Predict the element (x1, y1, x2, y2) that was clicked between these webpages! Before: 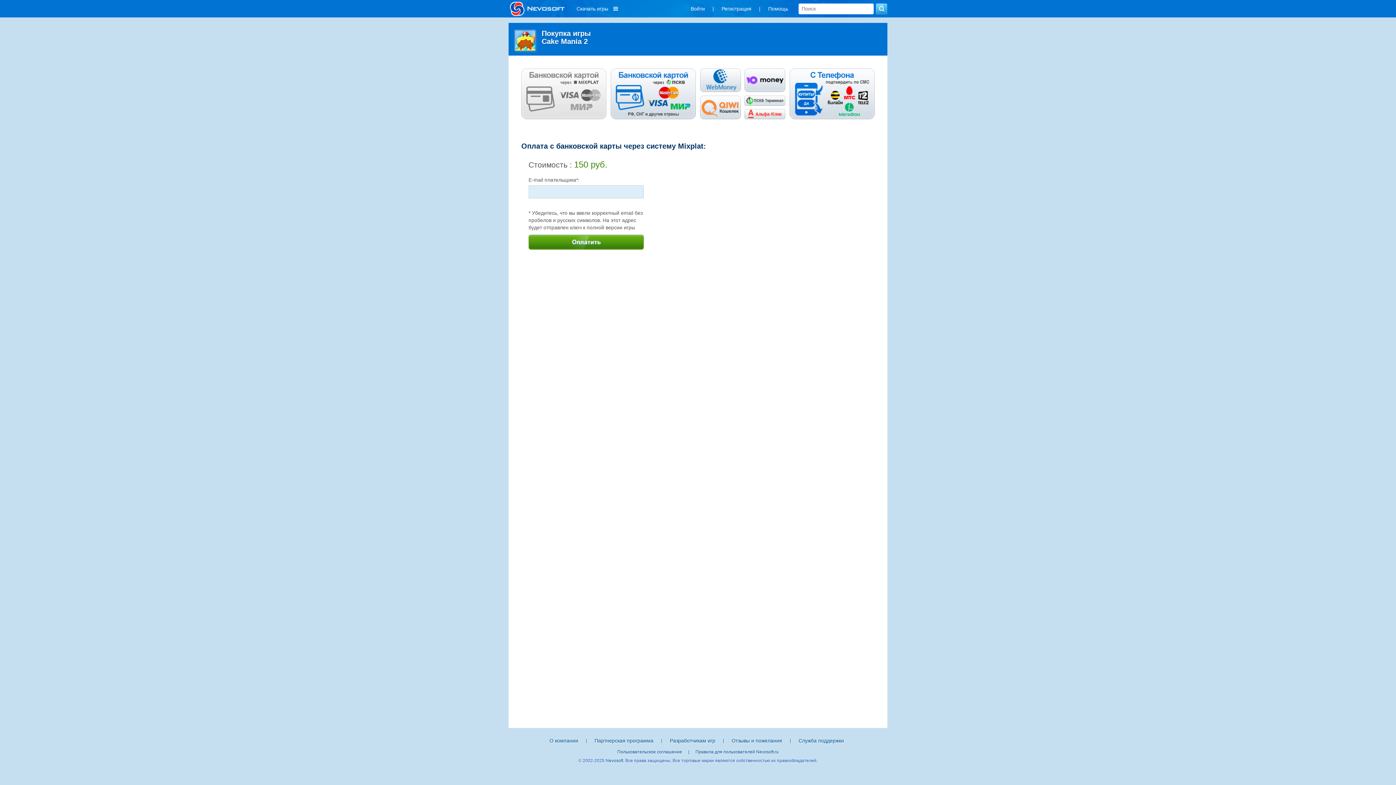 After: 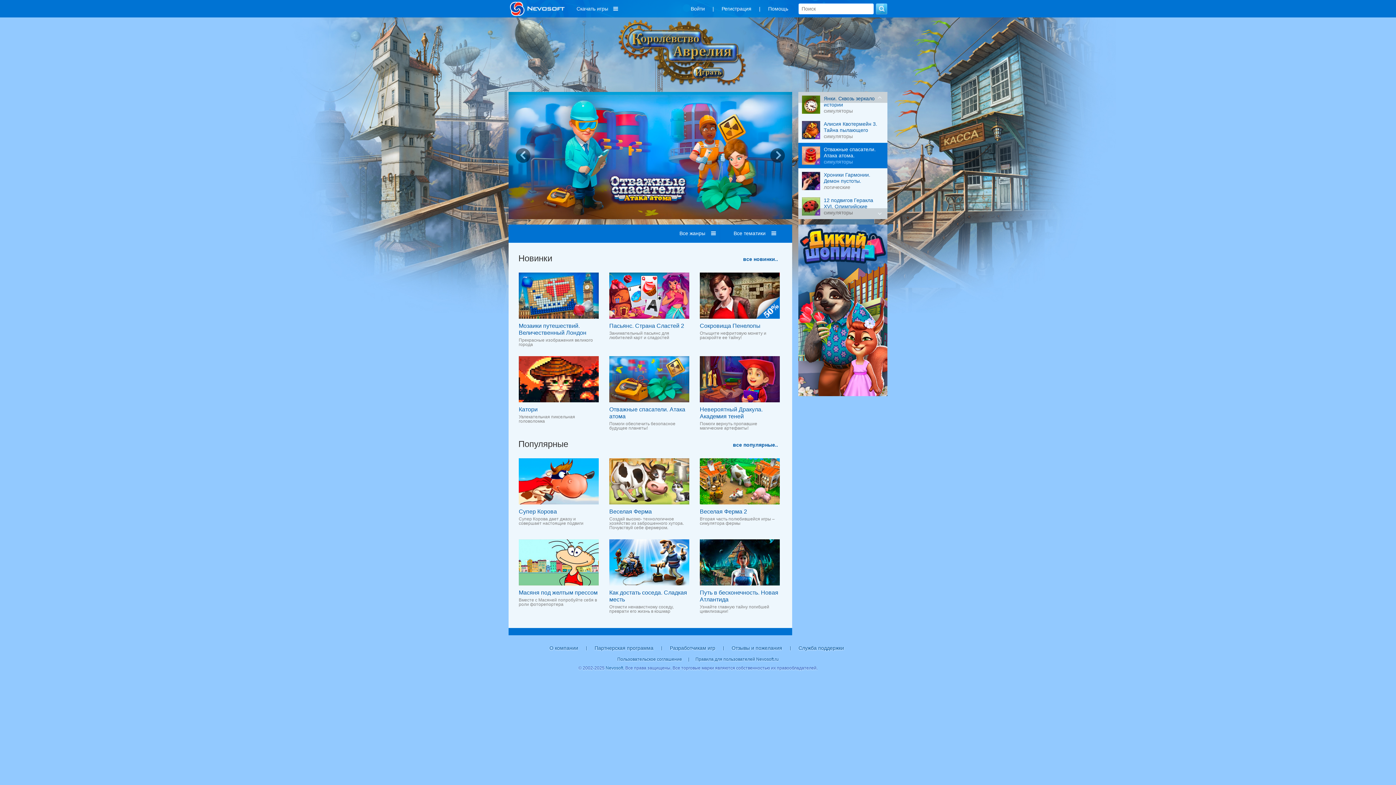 Action: bbox: (508, 0, 568, 17) label:  